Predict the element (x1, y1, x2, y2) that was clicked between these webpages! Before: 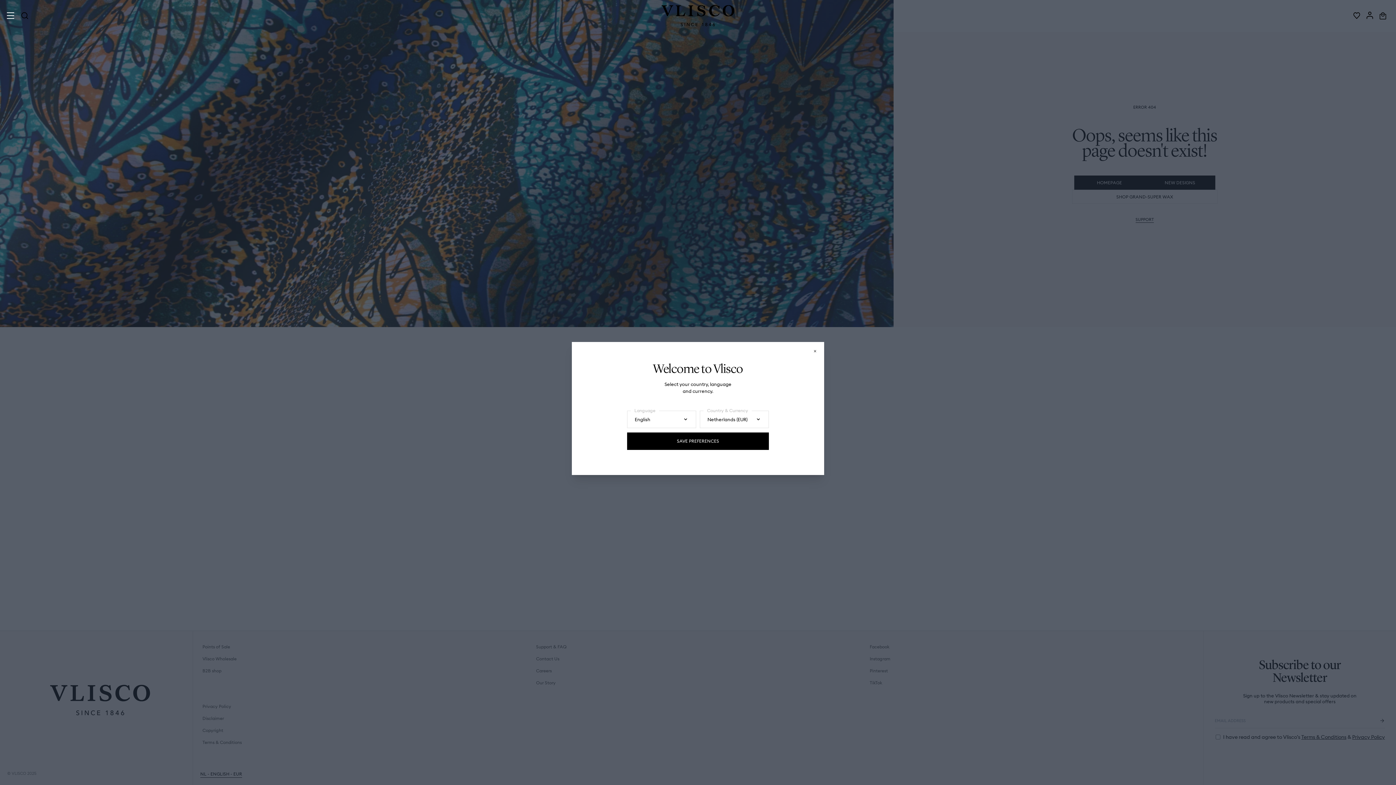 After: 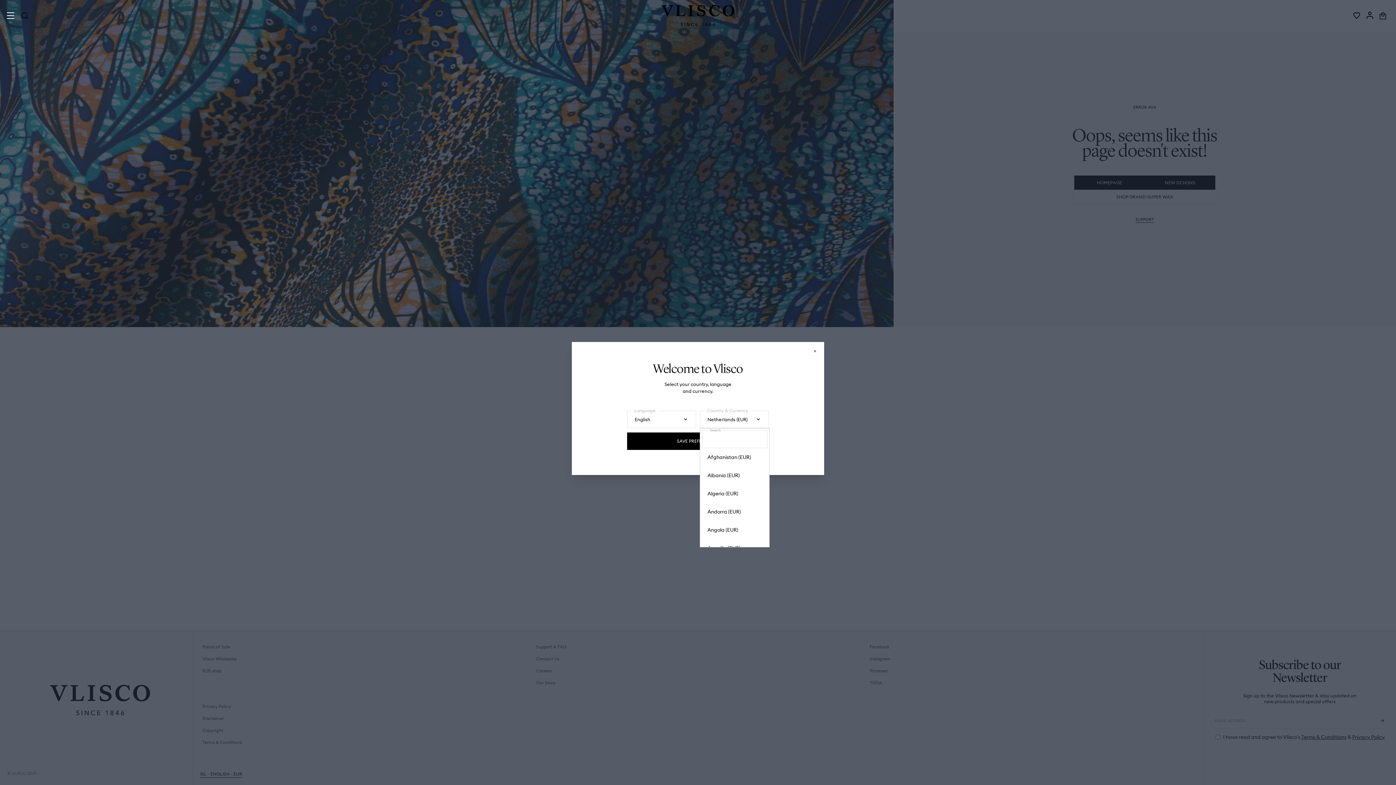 Action: bbox: (700, 410, 769, 428) label: Netherlands (EUR)